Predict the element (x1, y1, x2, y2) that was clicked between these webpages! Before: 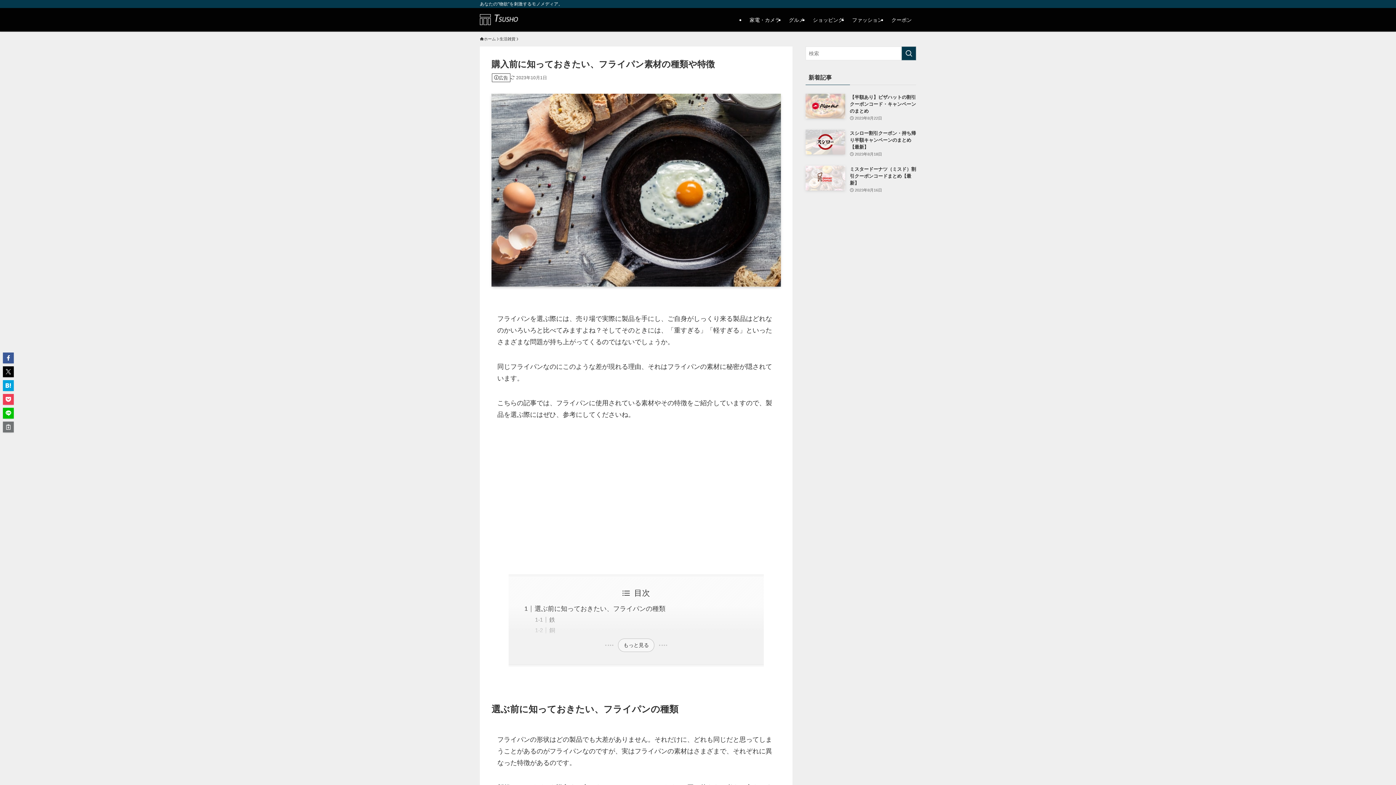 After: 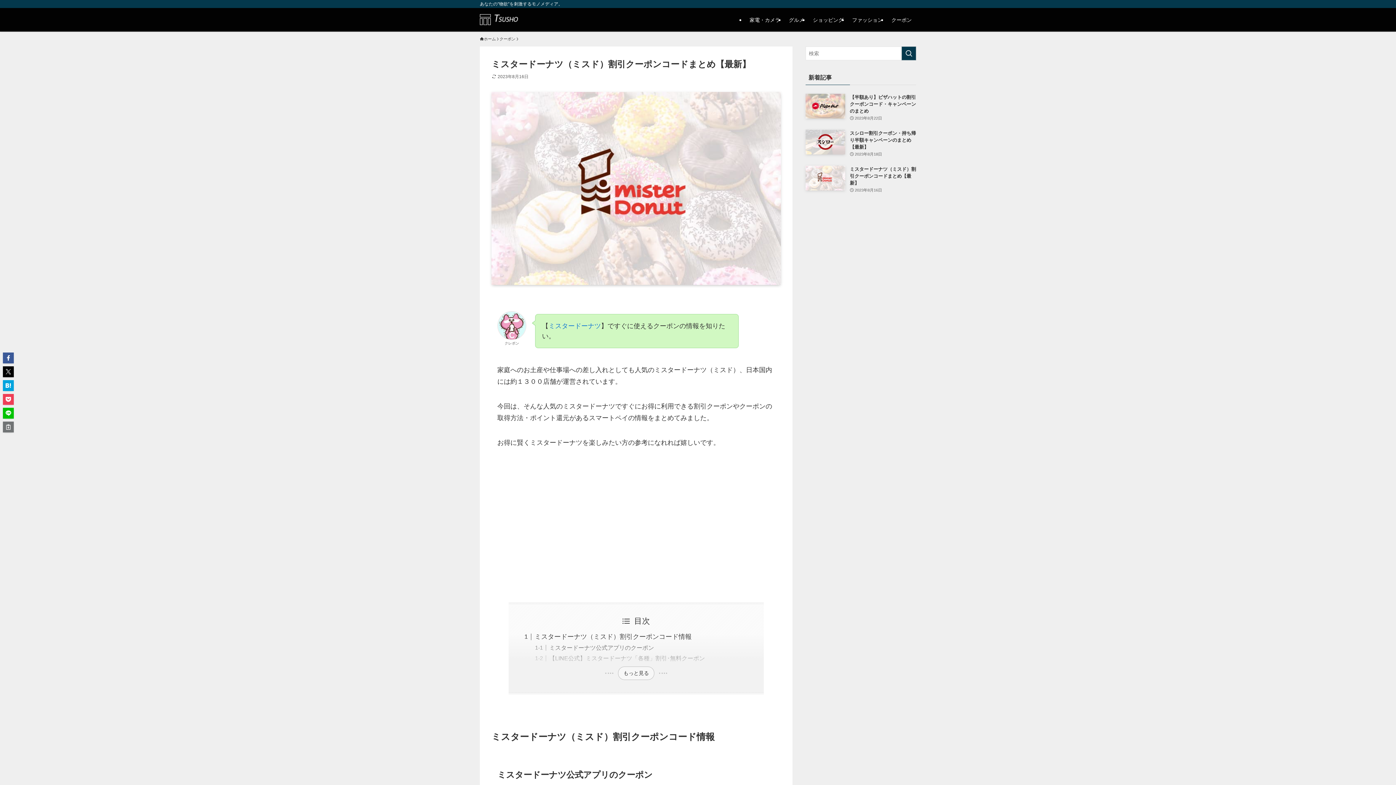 Action: bbox: (805, 165, 916, 194) label: ミスタードーナツ（ミスド）割引クーポンコードまとめ【最新】
2023年8月16日